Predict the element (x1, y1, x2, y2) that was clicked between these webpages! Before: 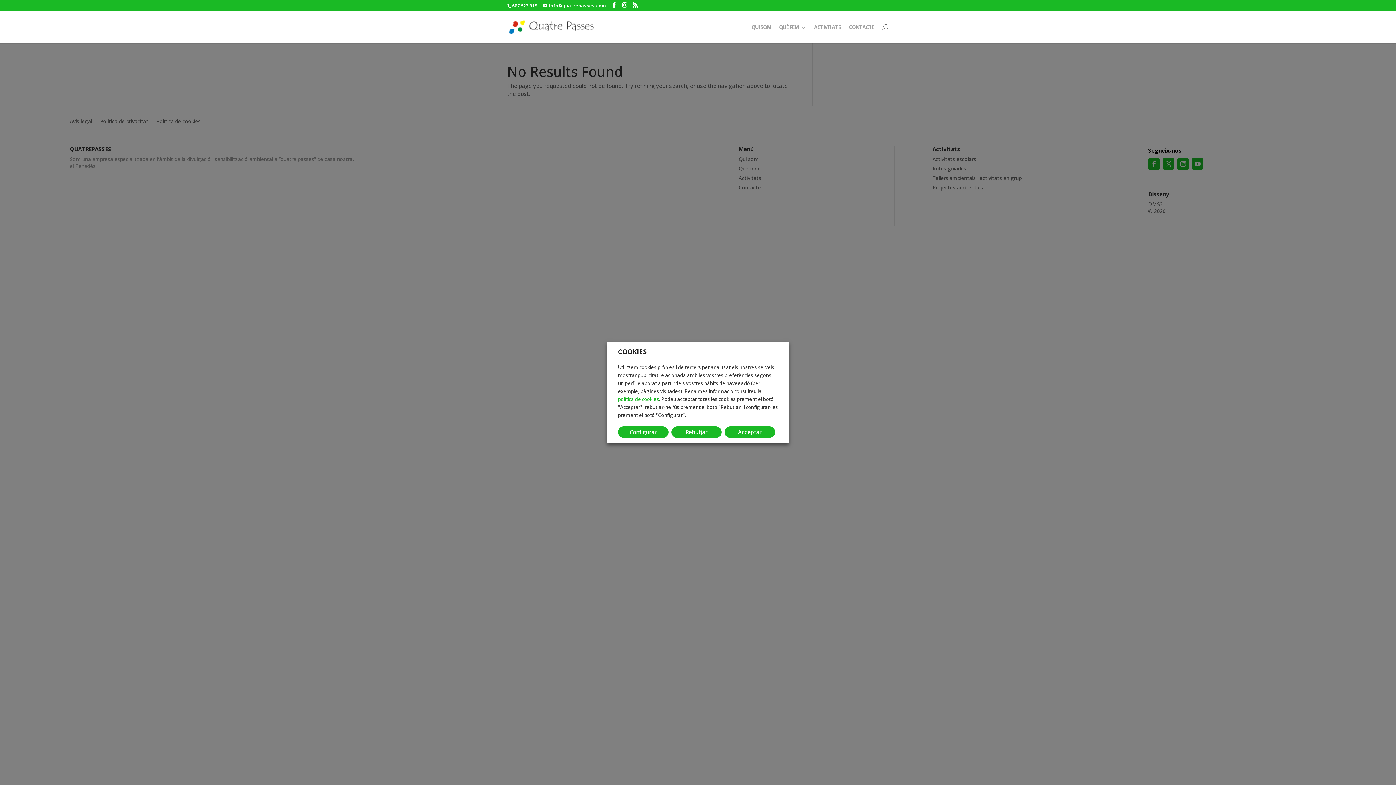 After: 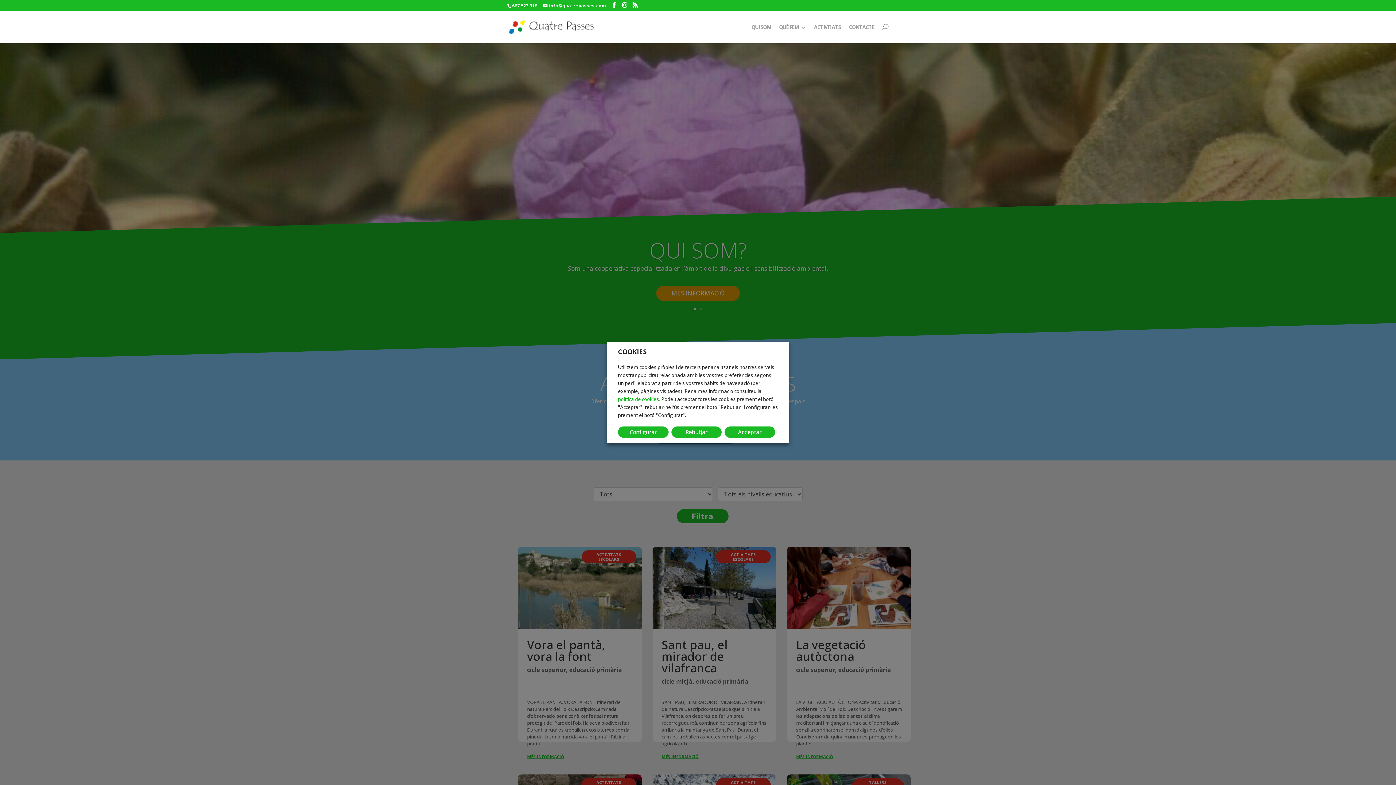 Action: bbox: (508, 22, 594, 30)